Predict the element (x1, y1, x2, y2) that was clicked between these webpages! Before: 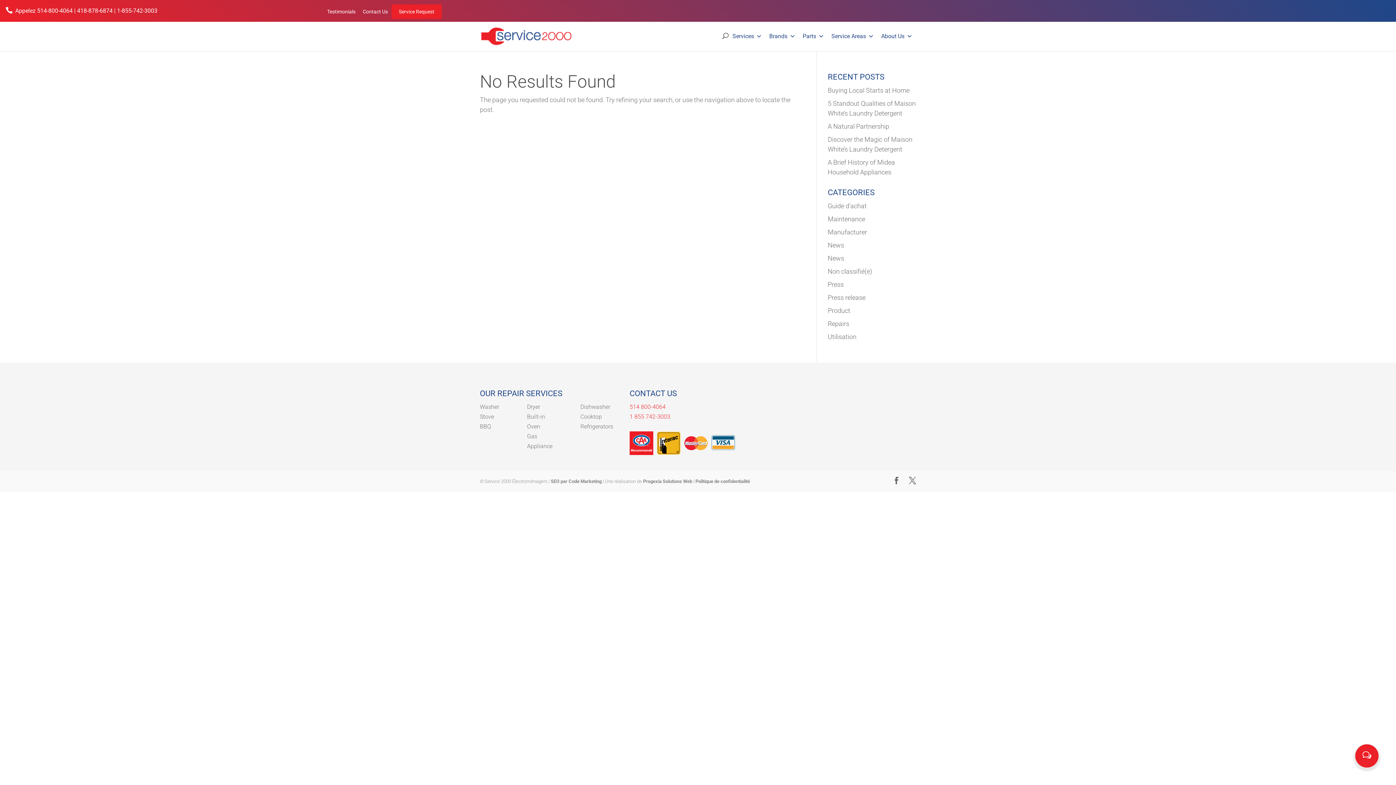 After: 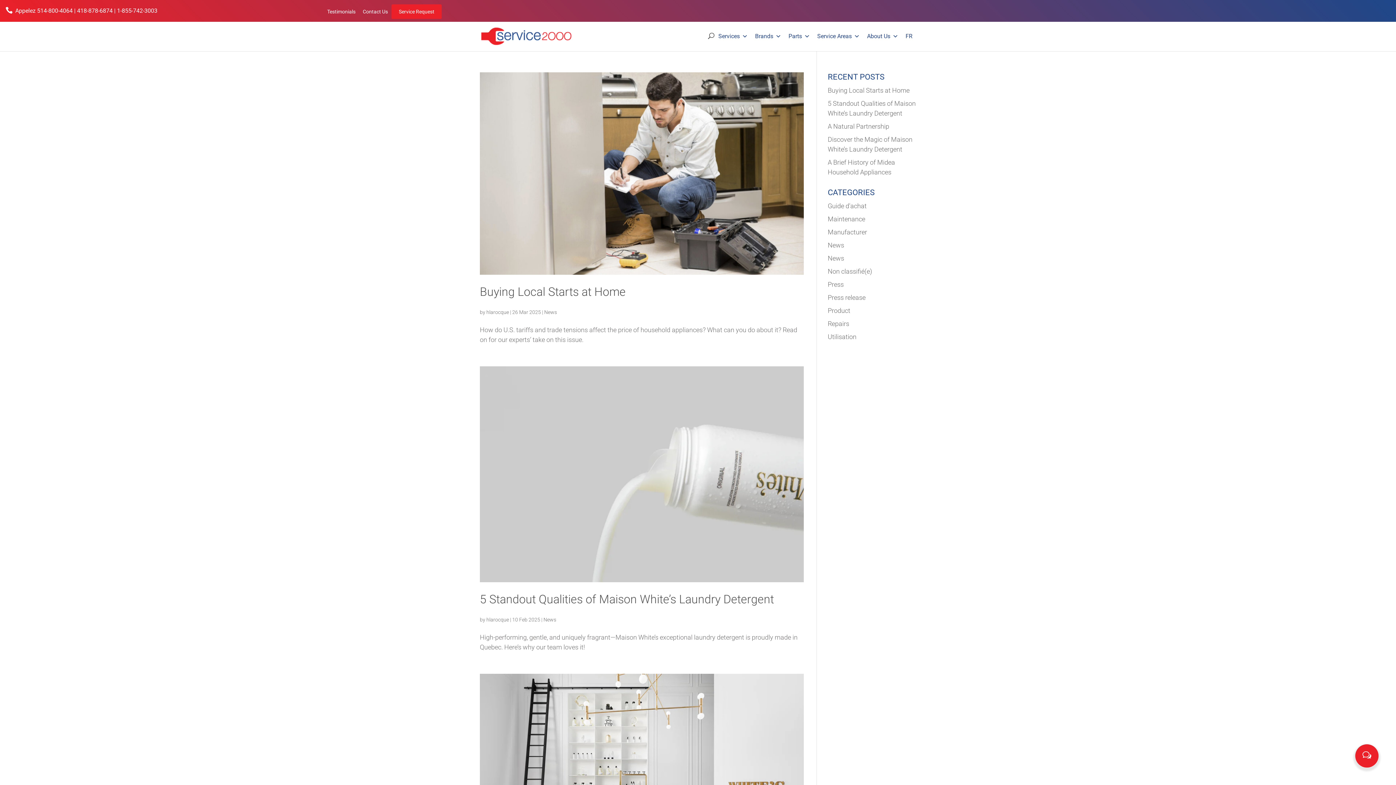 Action: bbox: (828, 241, 844, 249) label: News